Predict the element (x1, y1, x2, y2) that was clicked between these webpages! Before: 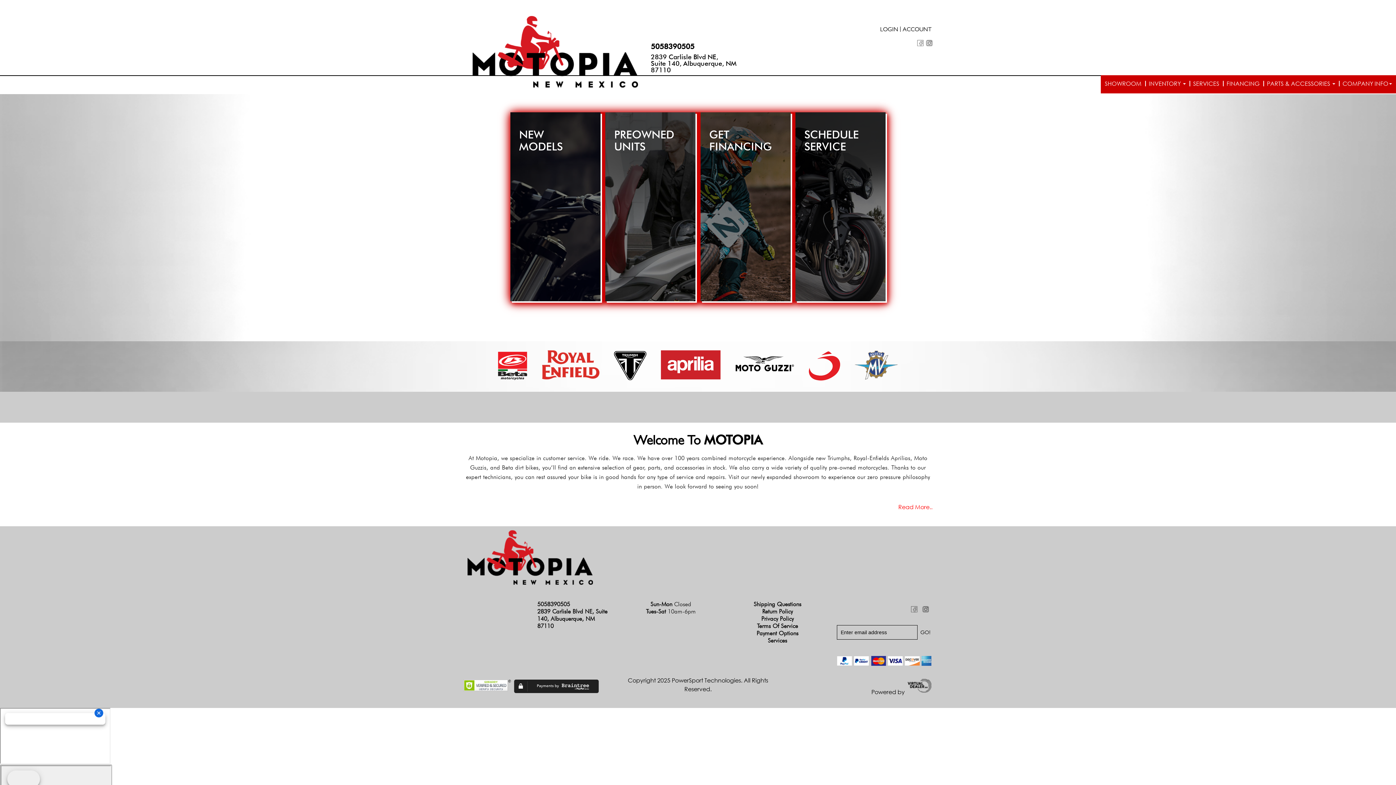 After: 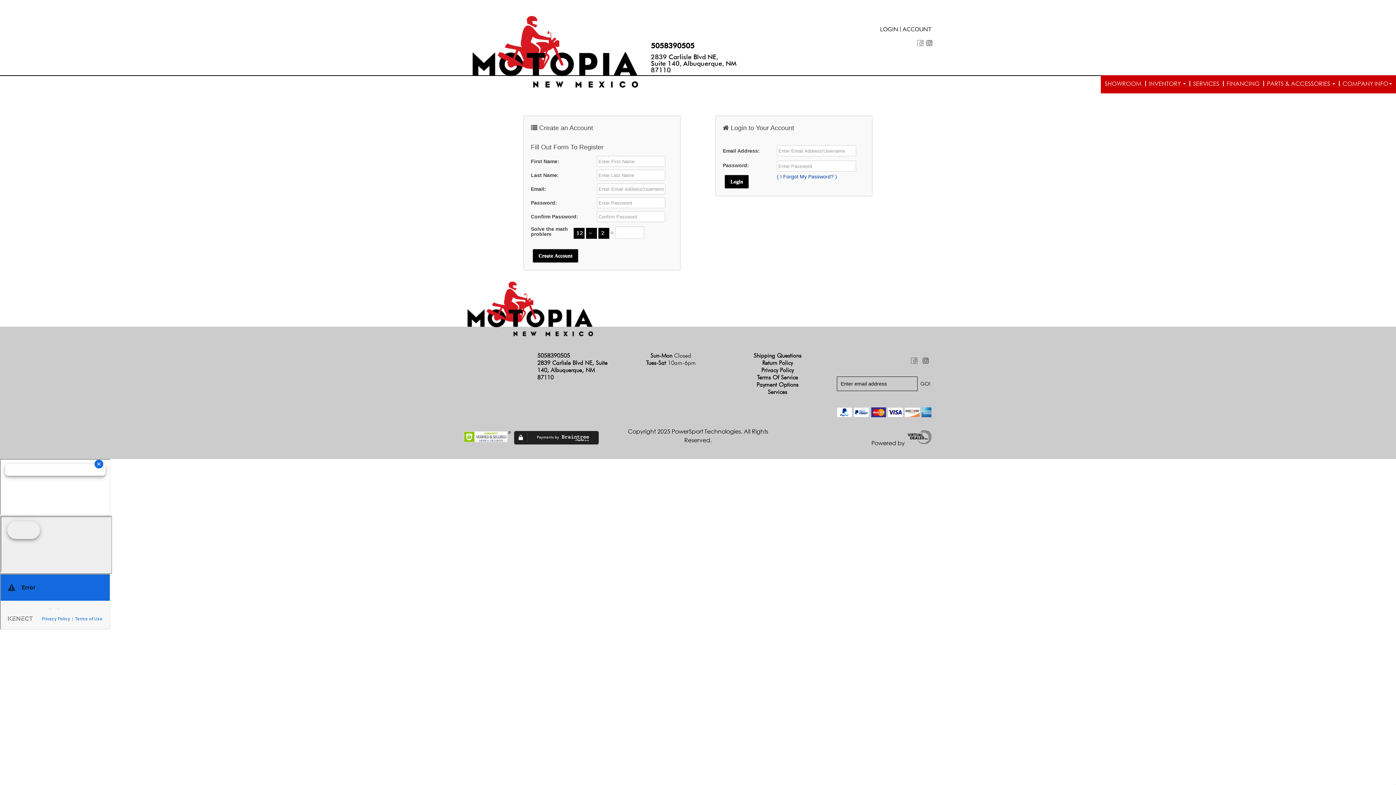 Action: label: ACCOUNT bbox: (902, 25, 932, 34)